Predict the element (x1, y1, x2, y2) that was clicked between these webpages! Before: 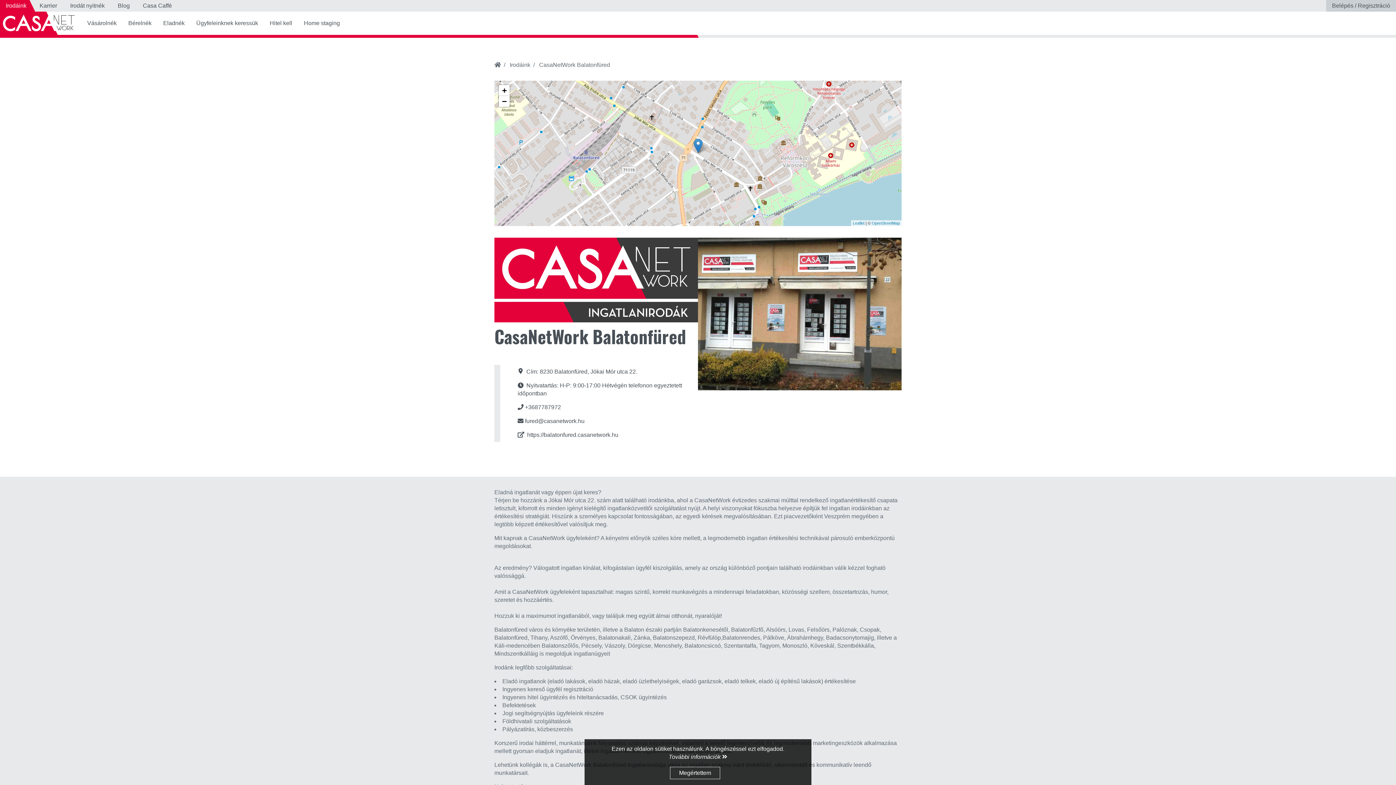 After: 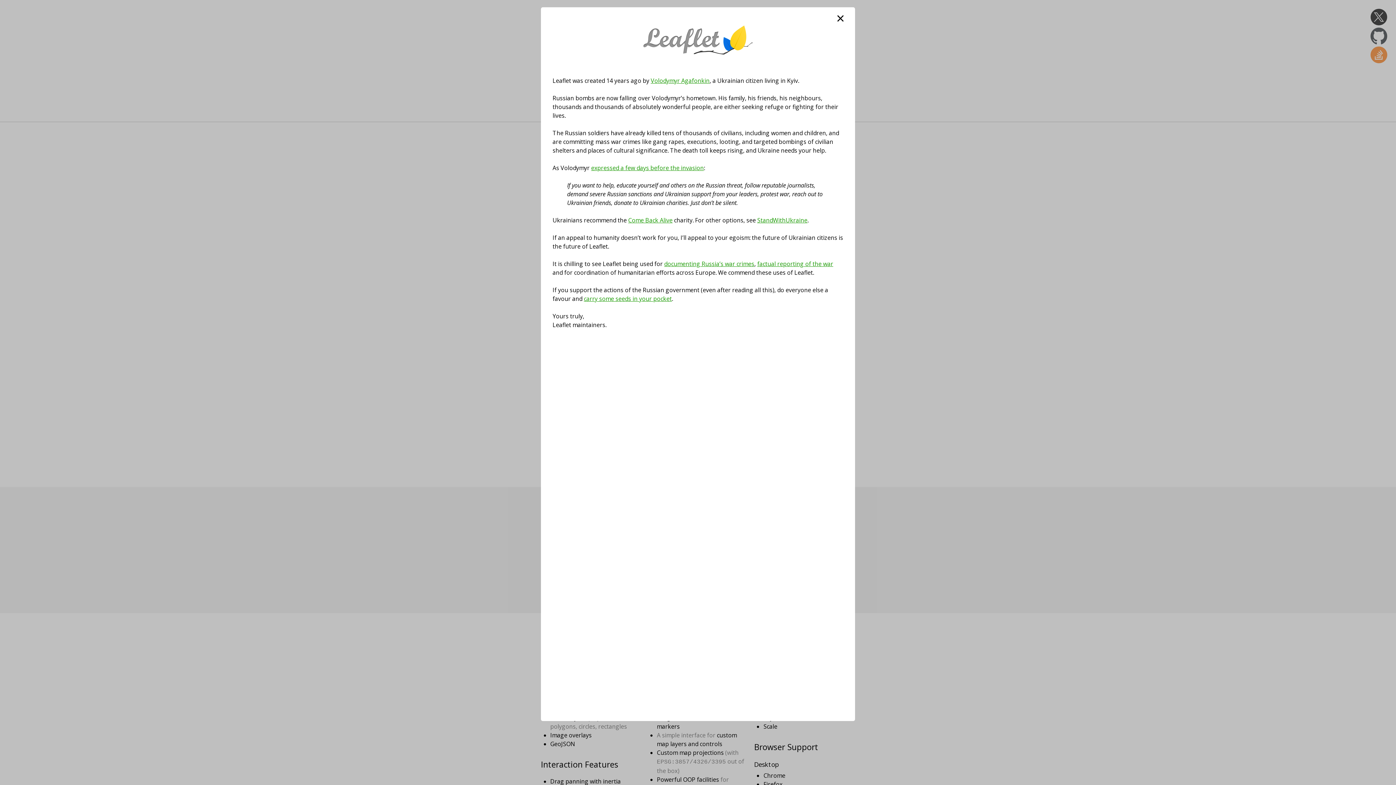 Action: label: Leaflet bbox: (853, 221, 864, 225)